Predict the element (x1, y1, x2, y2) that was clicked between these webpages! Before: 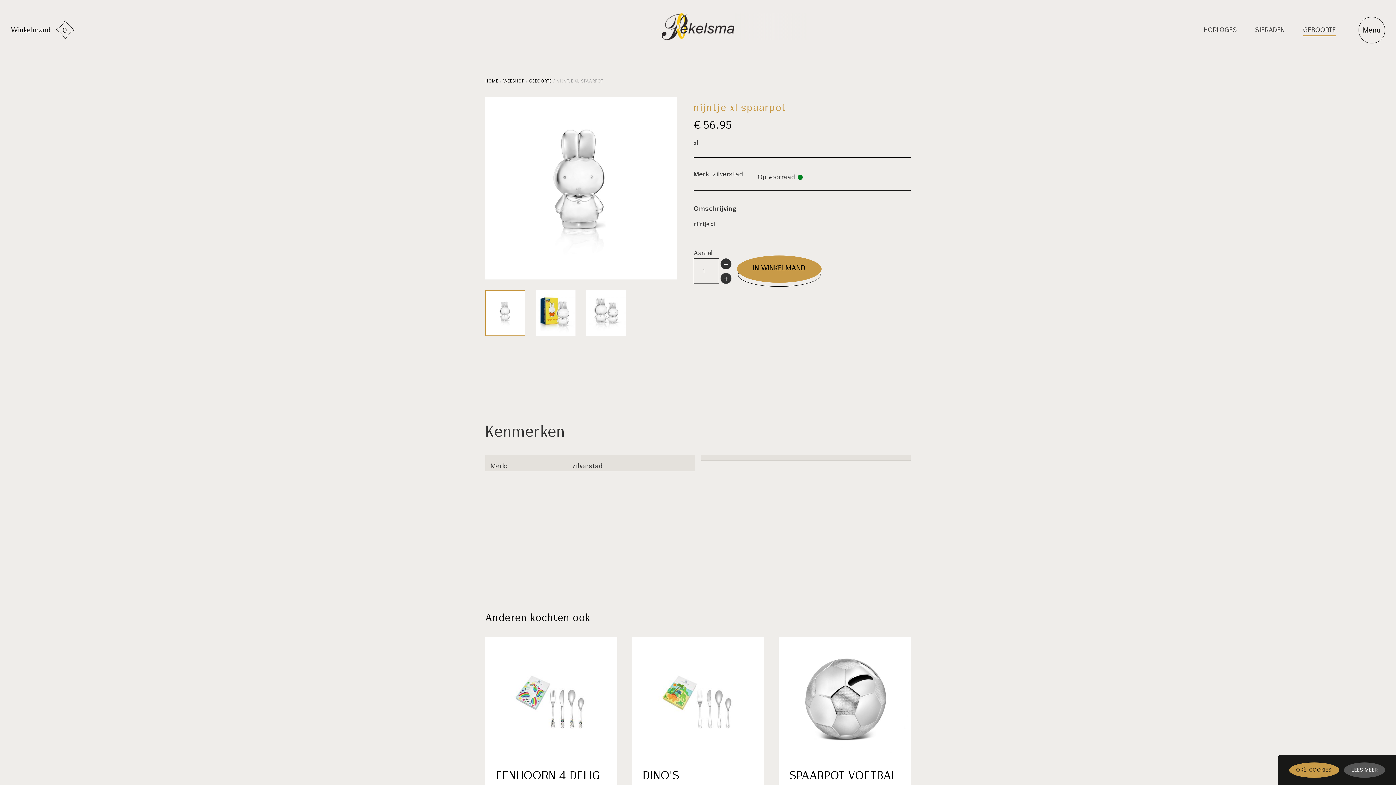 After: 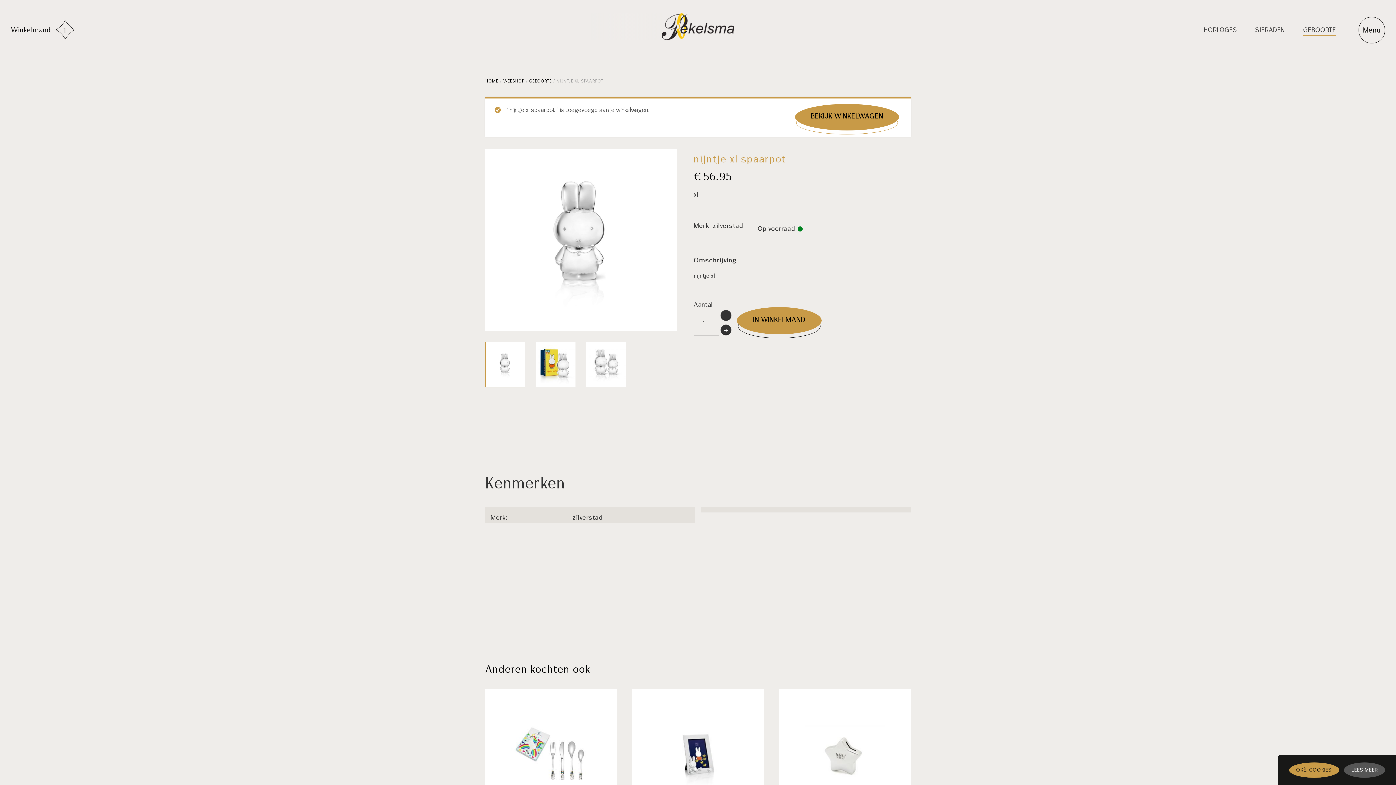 Action: label: IN WINKELMAND bbox: (738, 256, 820, 282)